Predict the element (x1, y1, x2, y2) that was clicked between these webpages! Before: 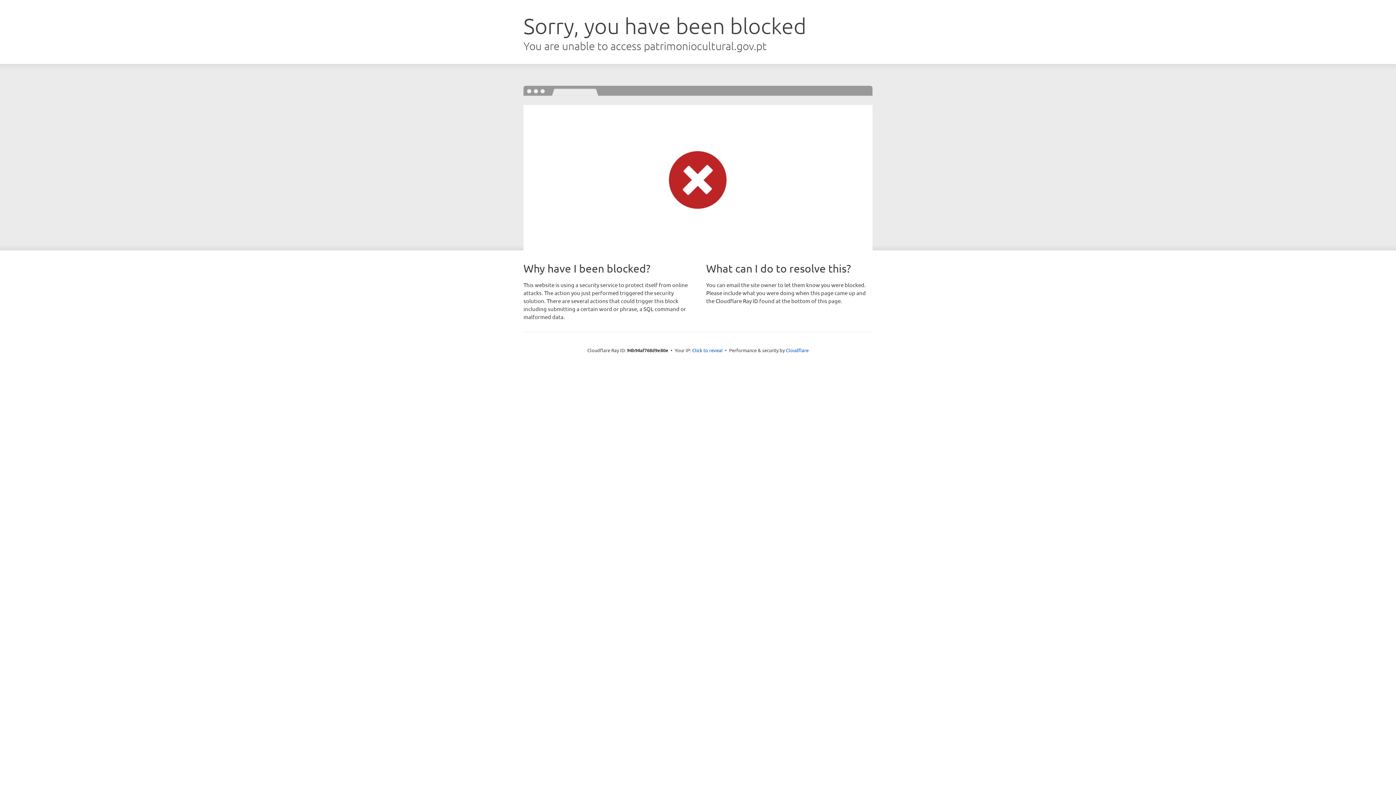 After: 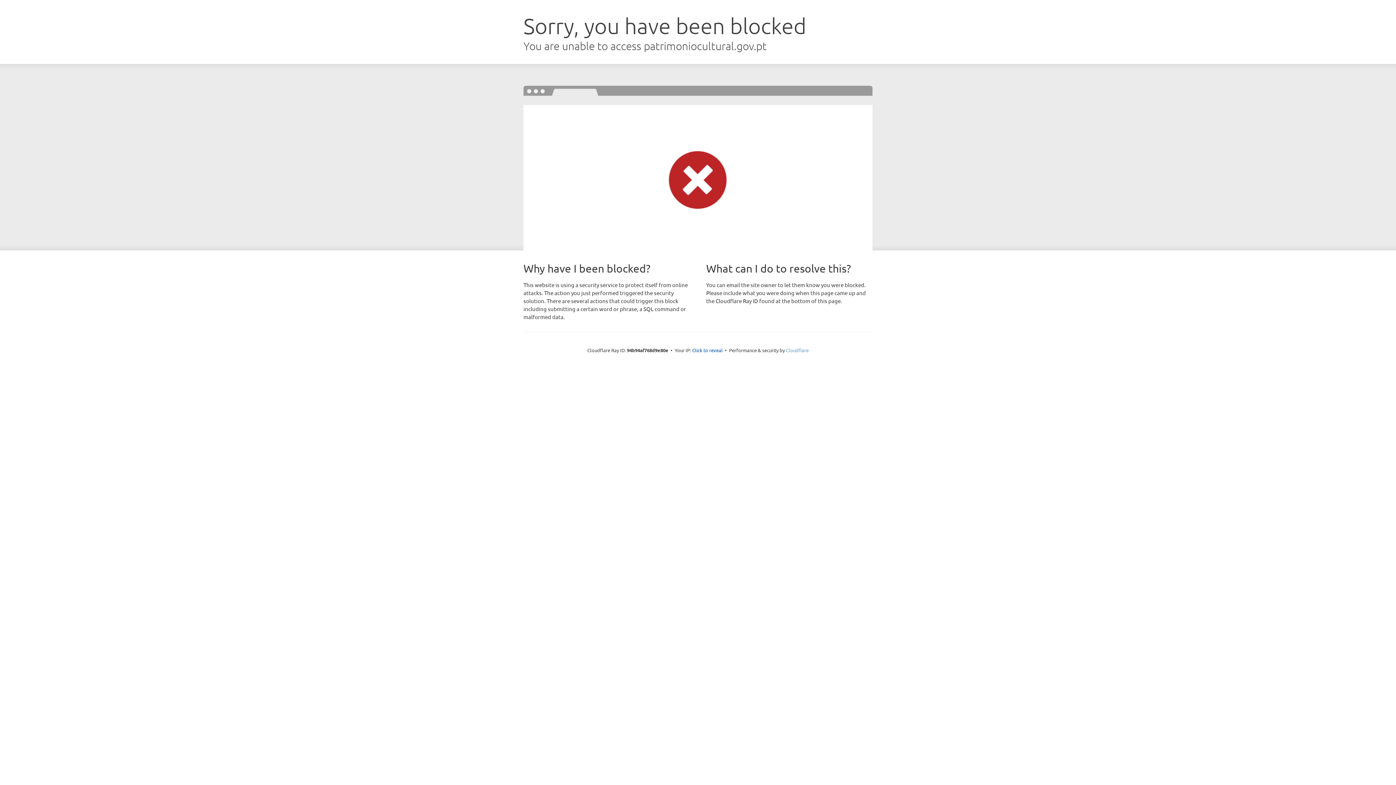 Action: label: Cloudflare bbox: (786, 347, 808, 353)